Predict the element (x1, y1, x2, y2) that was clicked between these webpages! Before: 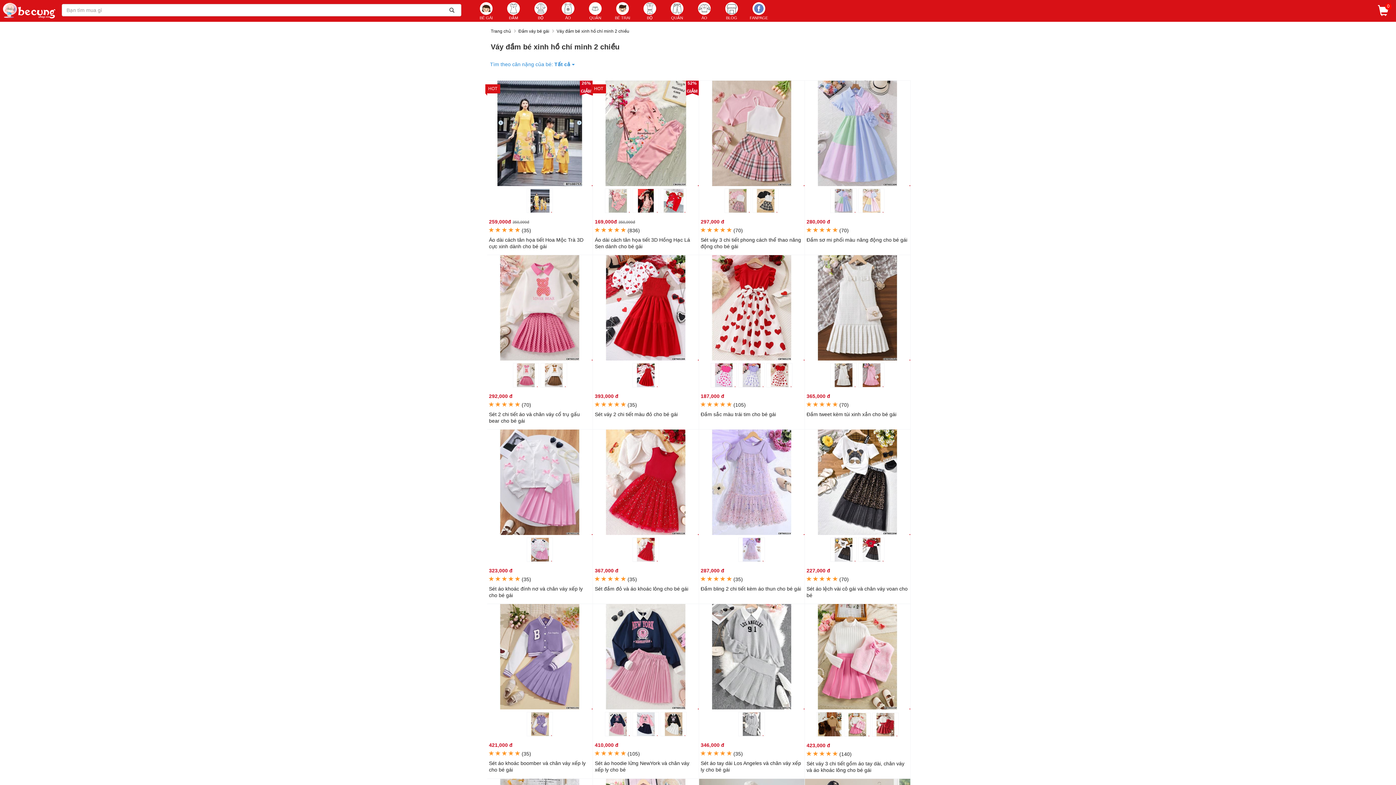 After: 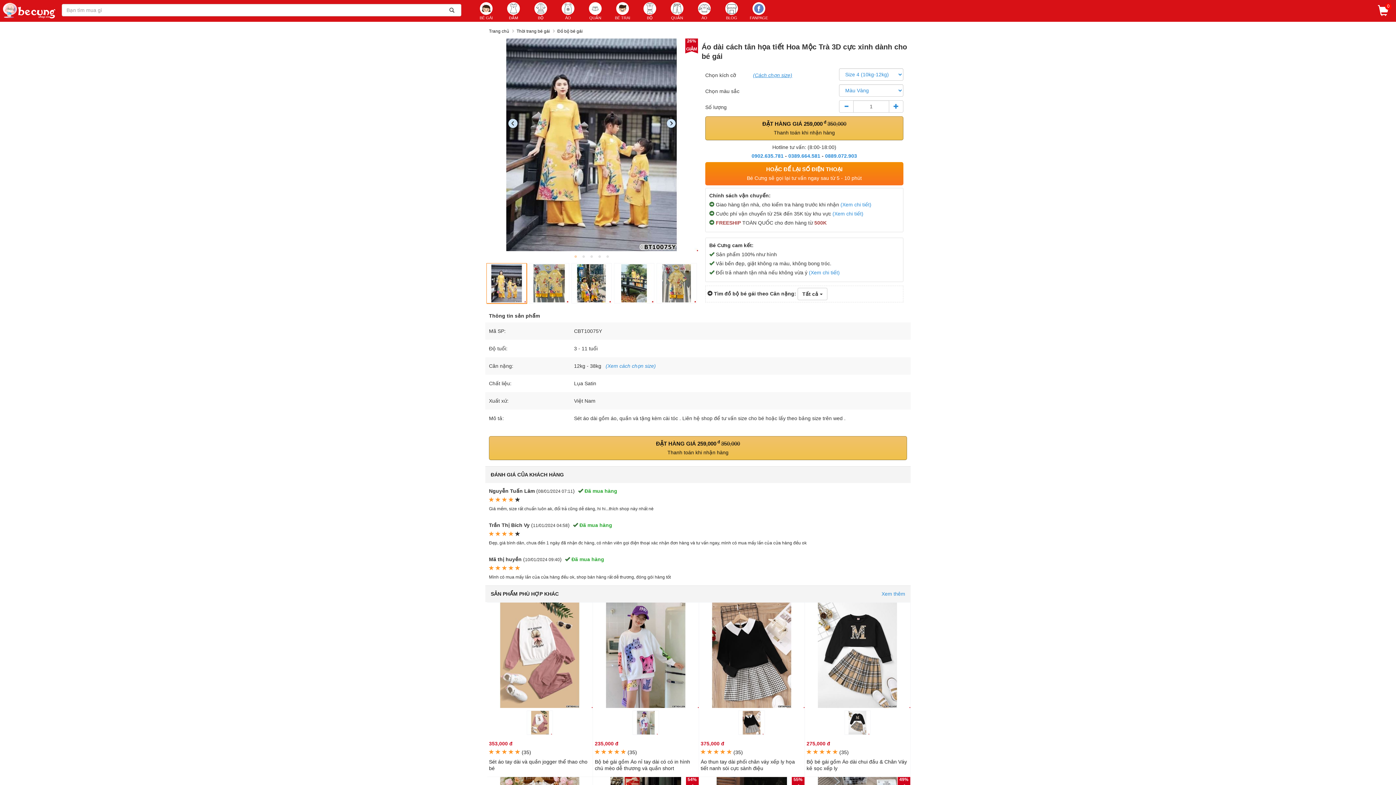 Action: label: HOT
259,000đ 350,000đ
     (35)
Áo dài cách tân họa tiết Hoa Mộc Trà 3D cực xinh dành cho bé gái
26%
GIẢM bbox: (487, 181, 592, 236)